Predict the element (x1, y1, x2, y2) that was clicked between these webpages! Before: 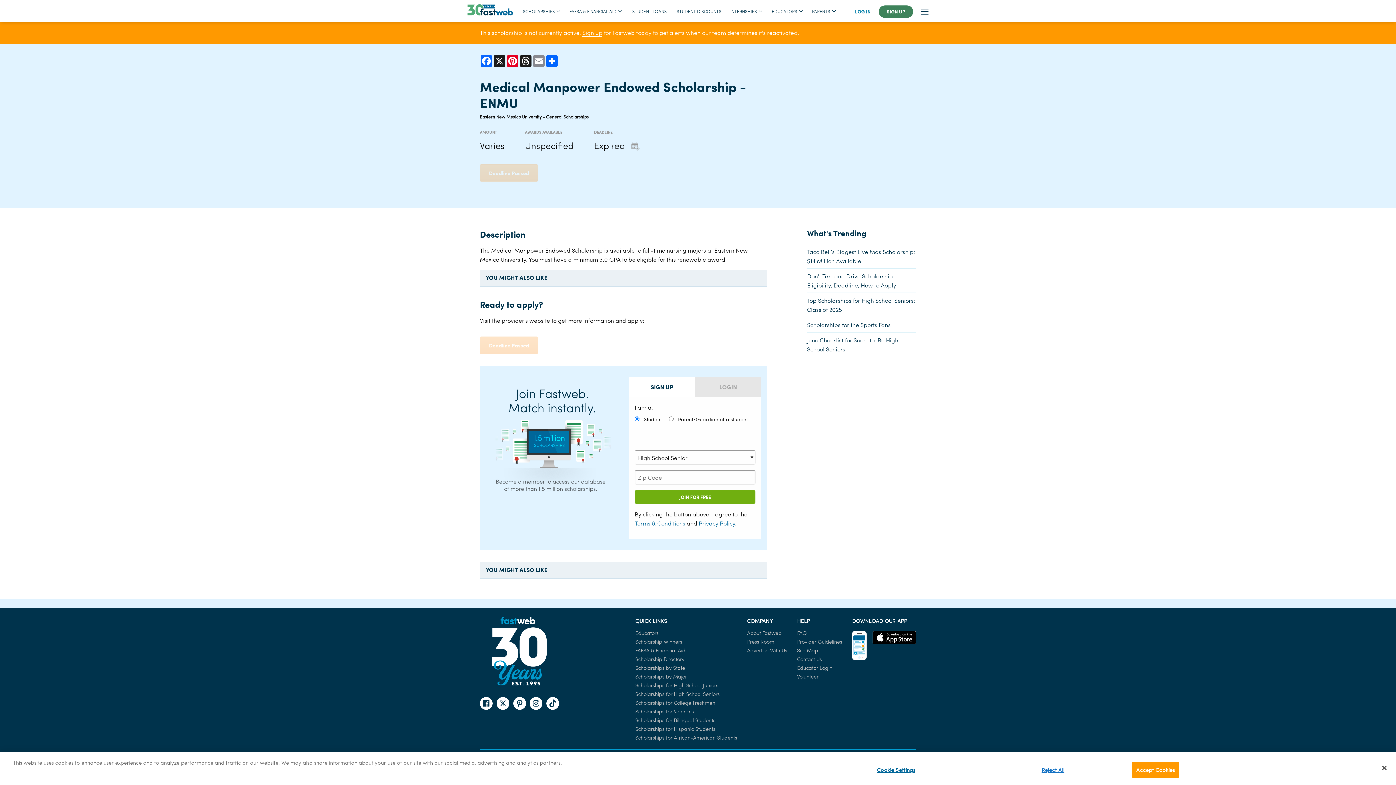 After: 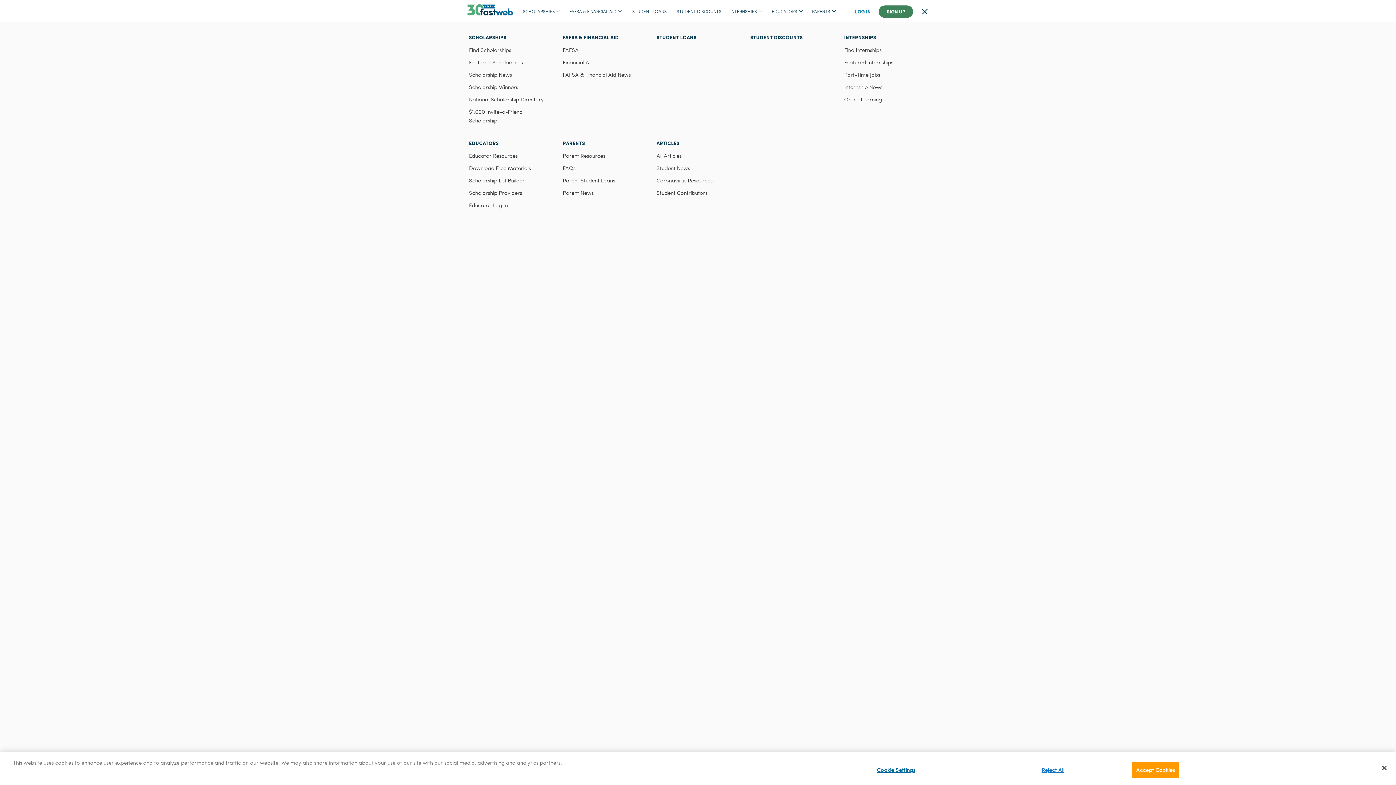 Action: bbox: (921, 8, 928, 14) label: Toggle navigation